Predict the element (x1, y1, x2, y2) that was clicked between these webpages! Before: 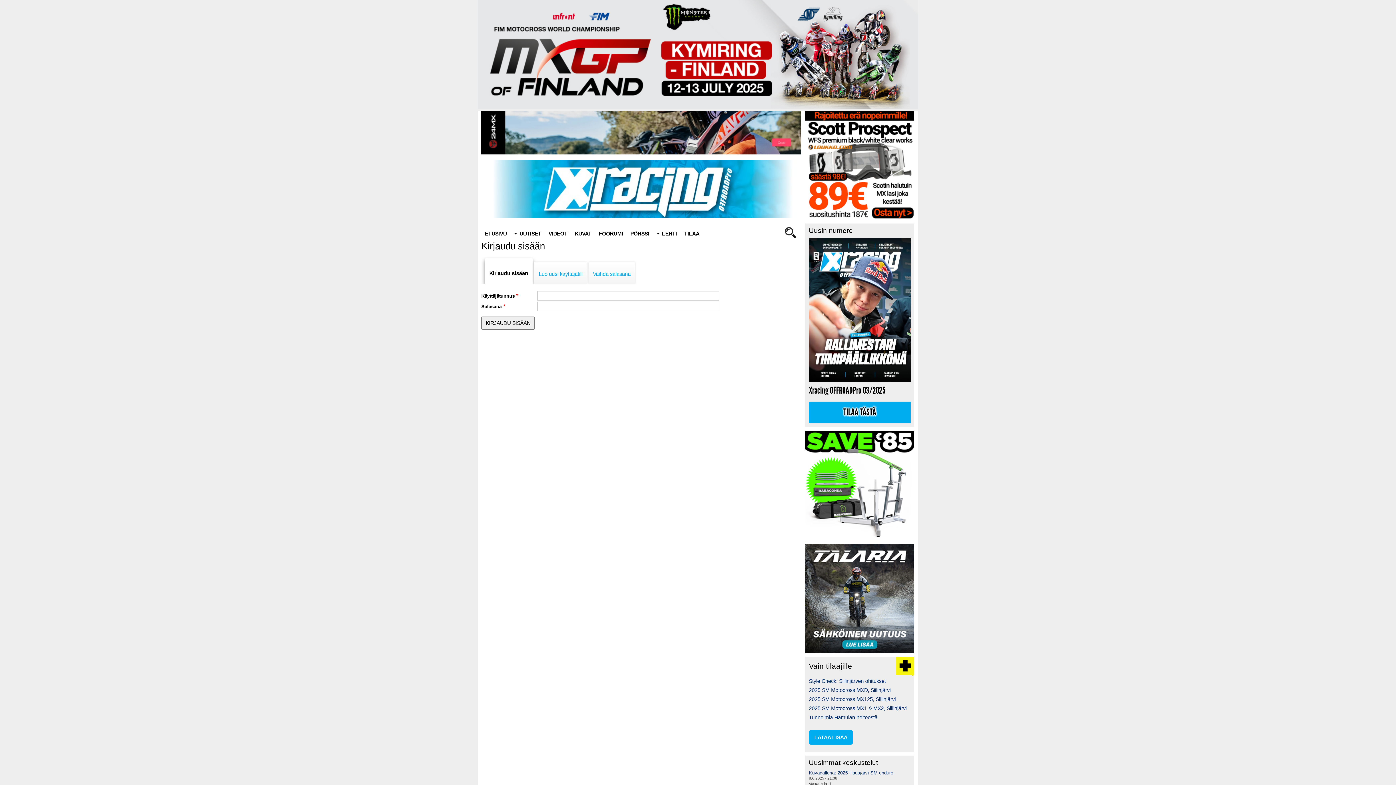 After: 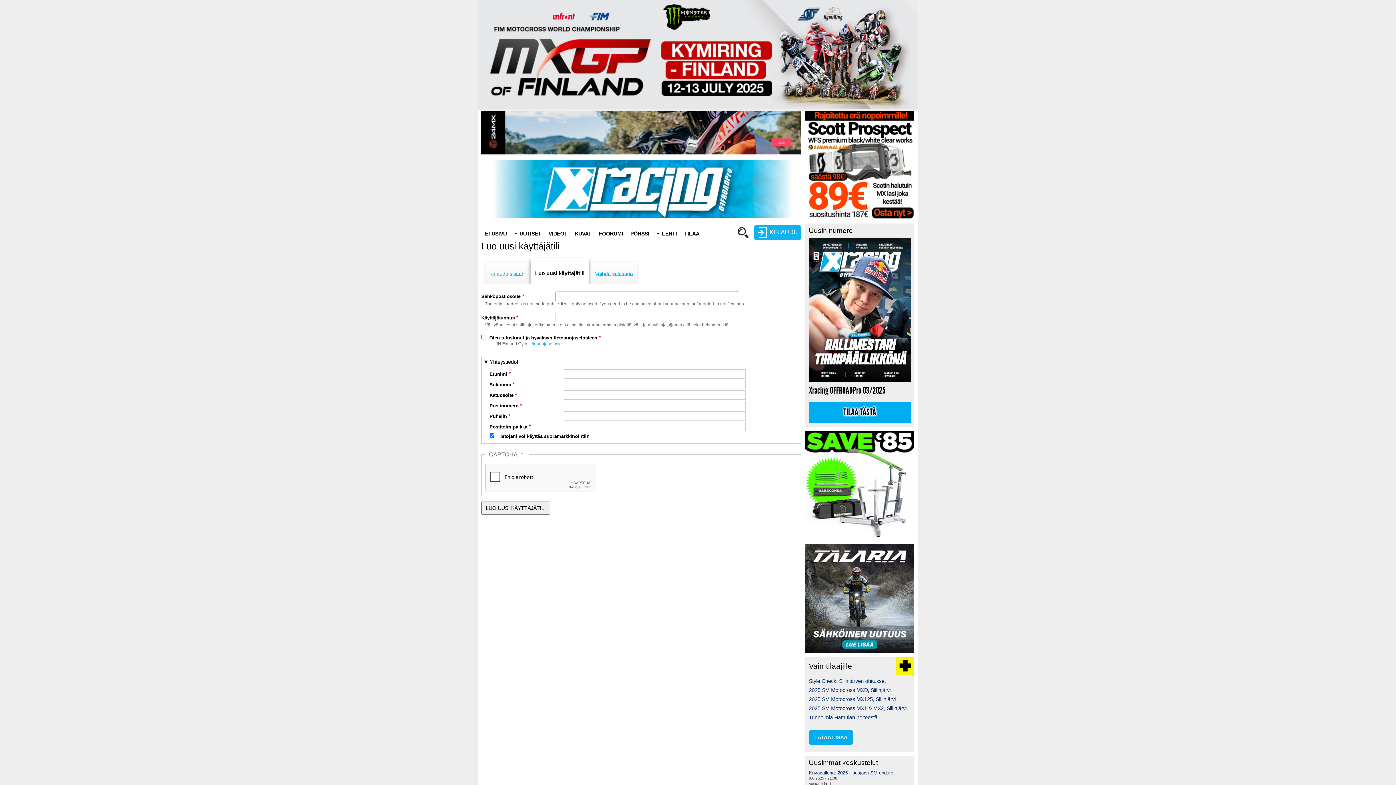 Action: label: Luo uusi käyttäjätili bbox: (534, 262, 586, 283)